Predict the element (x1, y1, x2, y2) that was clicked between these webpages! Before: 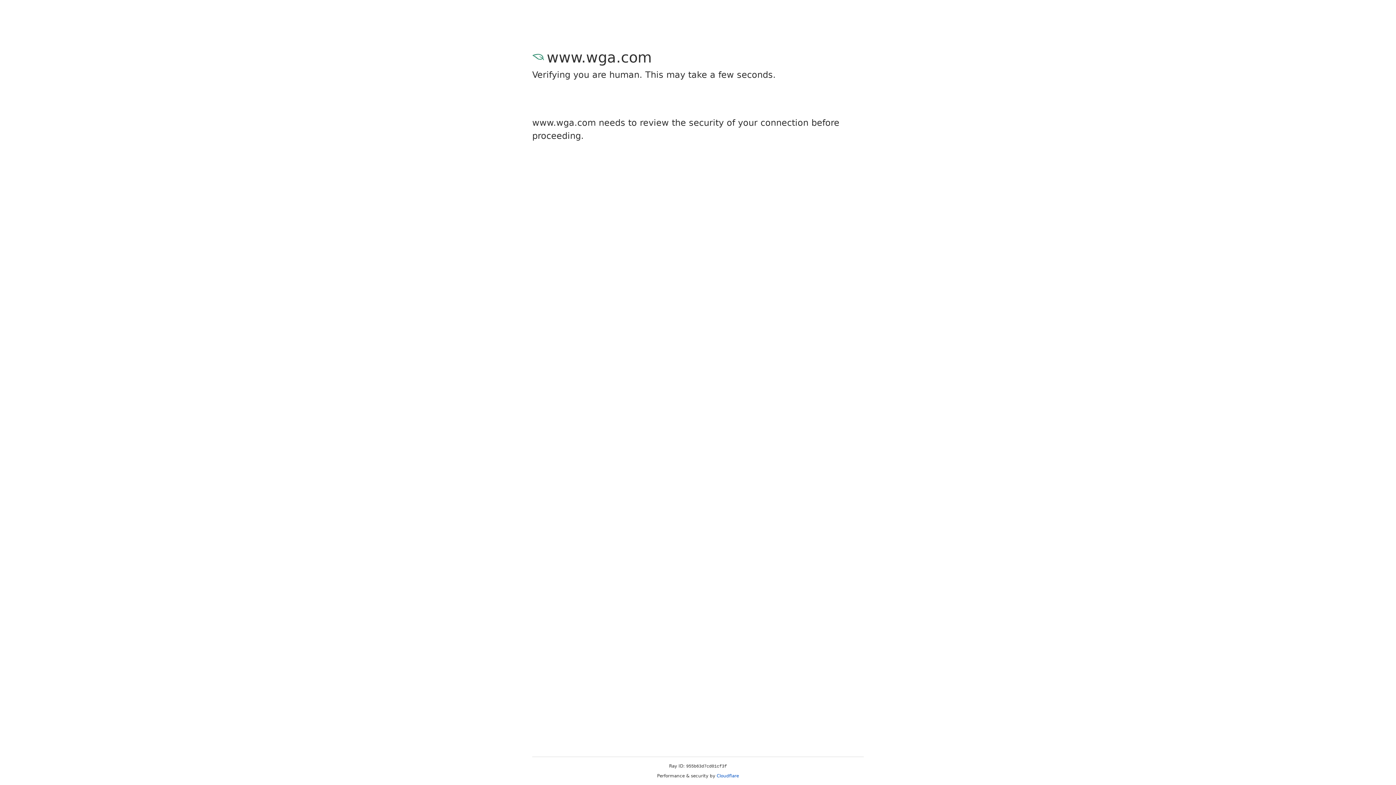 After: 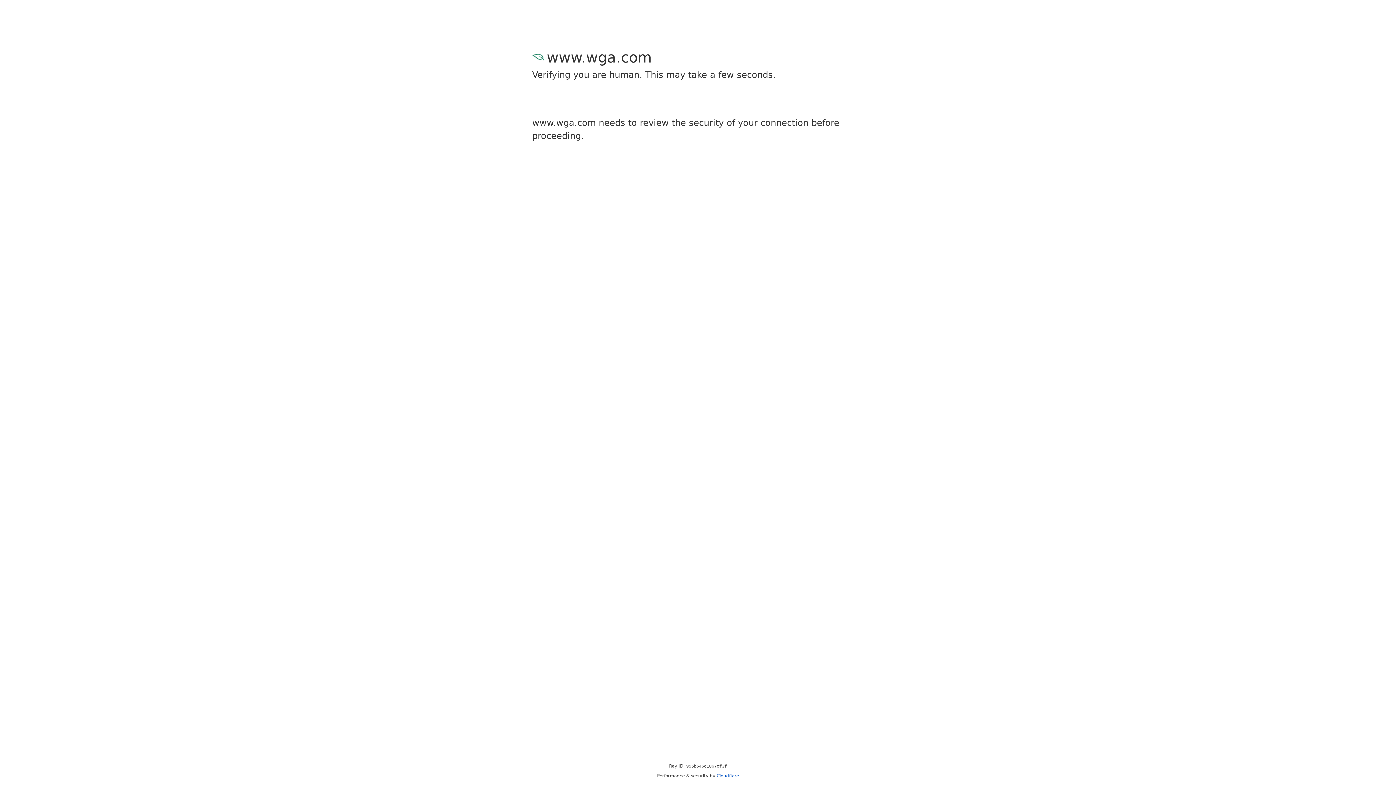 Action: bbox: (716, 773, 739, 778) label: Cloudflare